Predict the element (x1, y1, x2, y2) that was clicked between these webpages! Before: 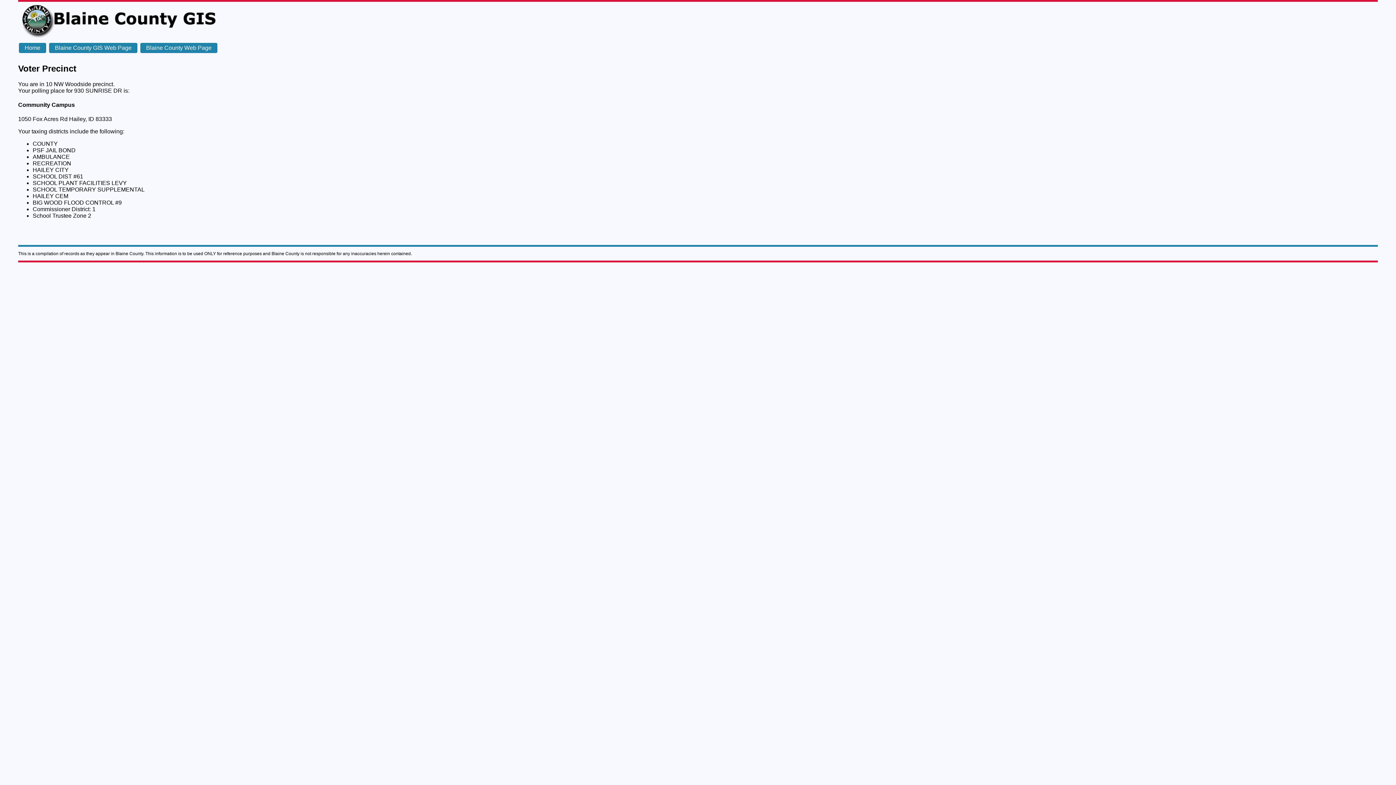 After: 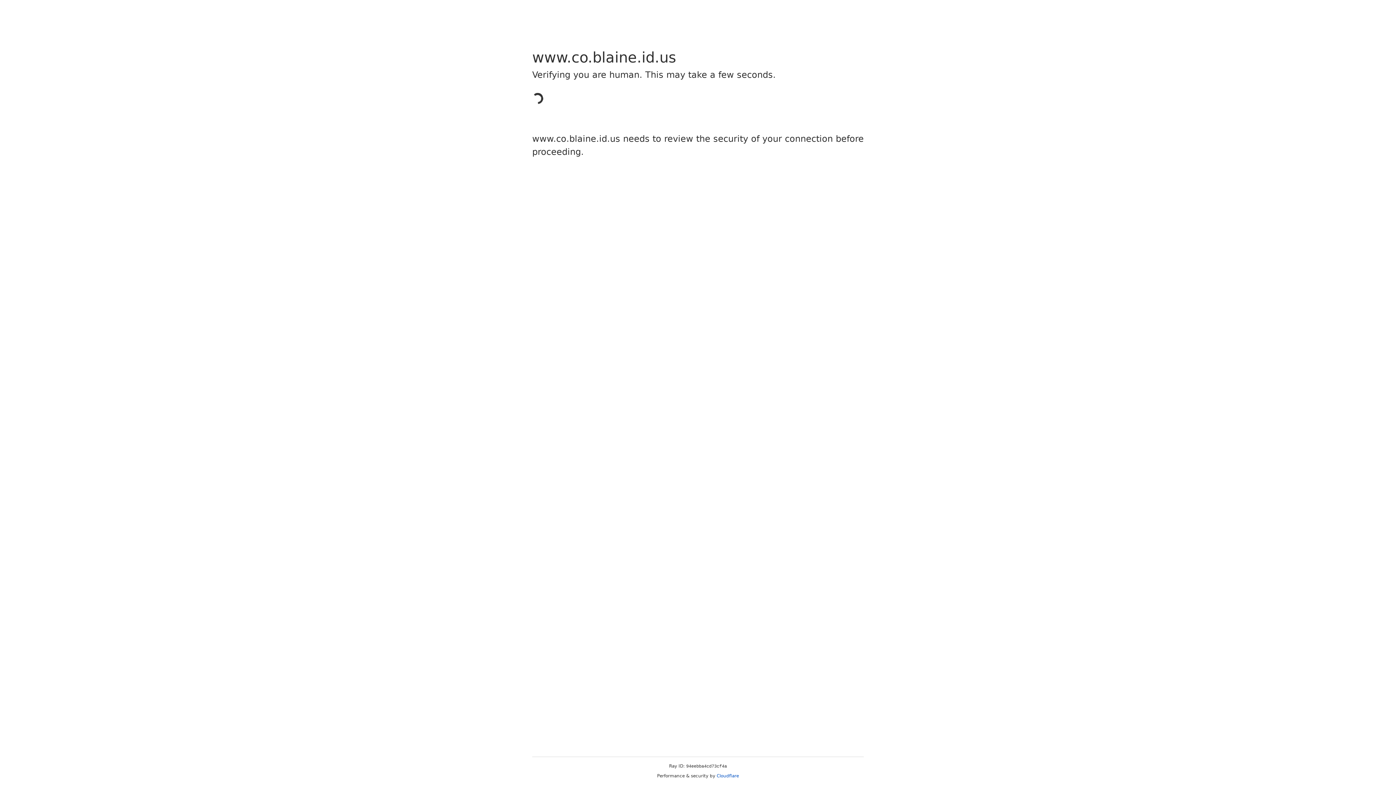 Action: label: Blaine County Web Page bbox: (140, 42, 217, 53)